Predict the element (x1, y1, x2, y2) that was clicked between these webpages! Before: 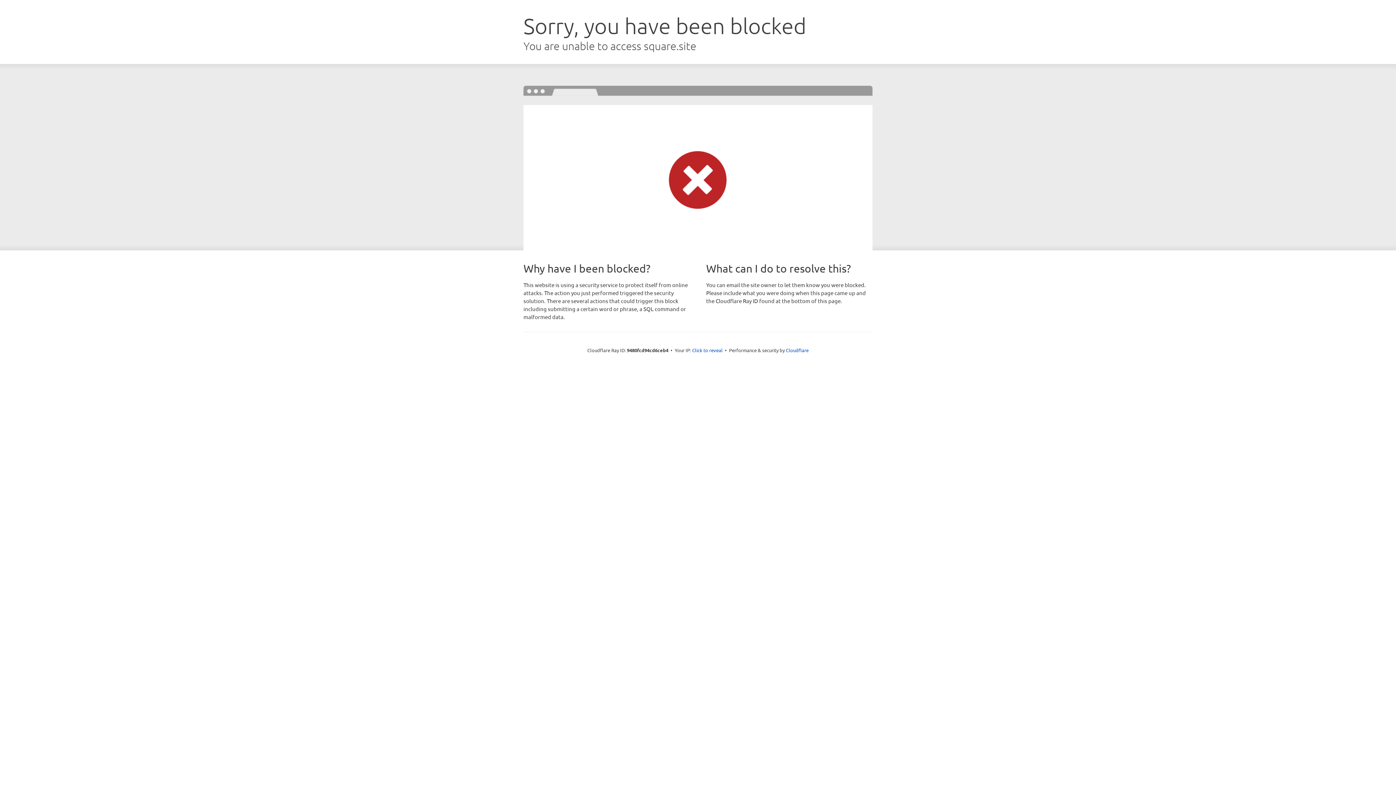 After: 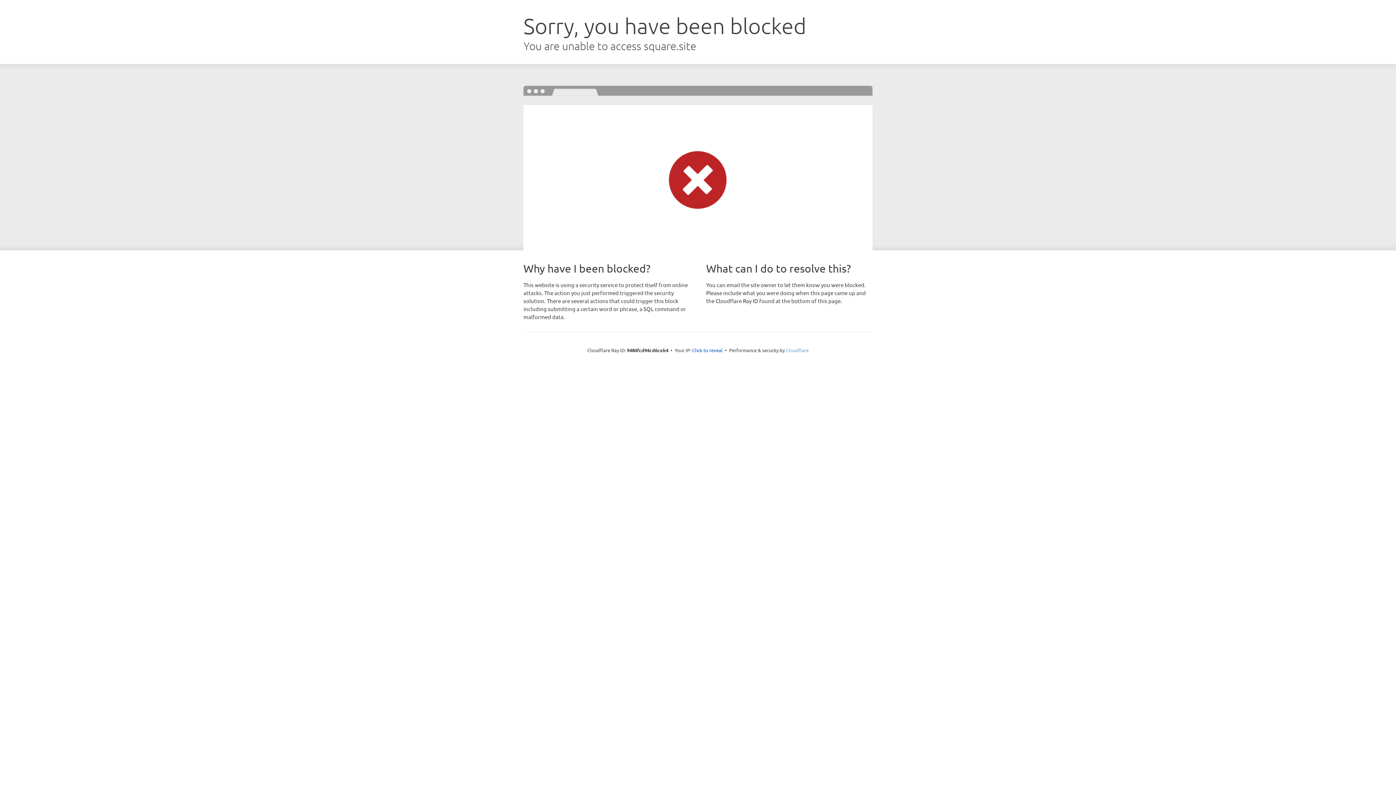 Action: bbox: (786, 347, 808, 353) label: Cloudflare